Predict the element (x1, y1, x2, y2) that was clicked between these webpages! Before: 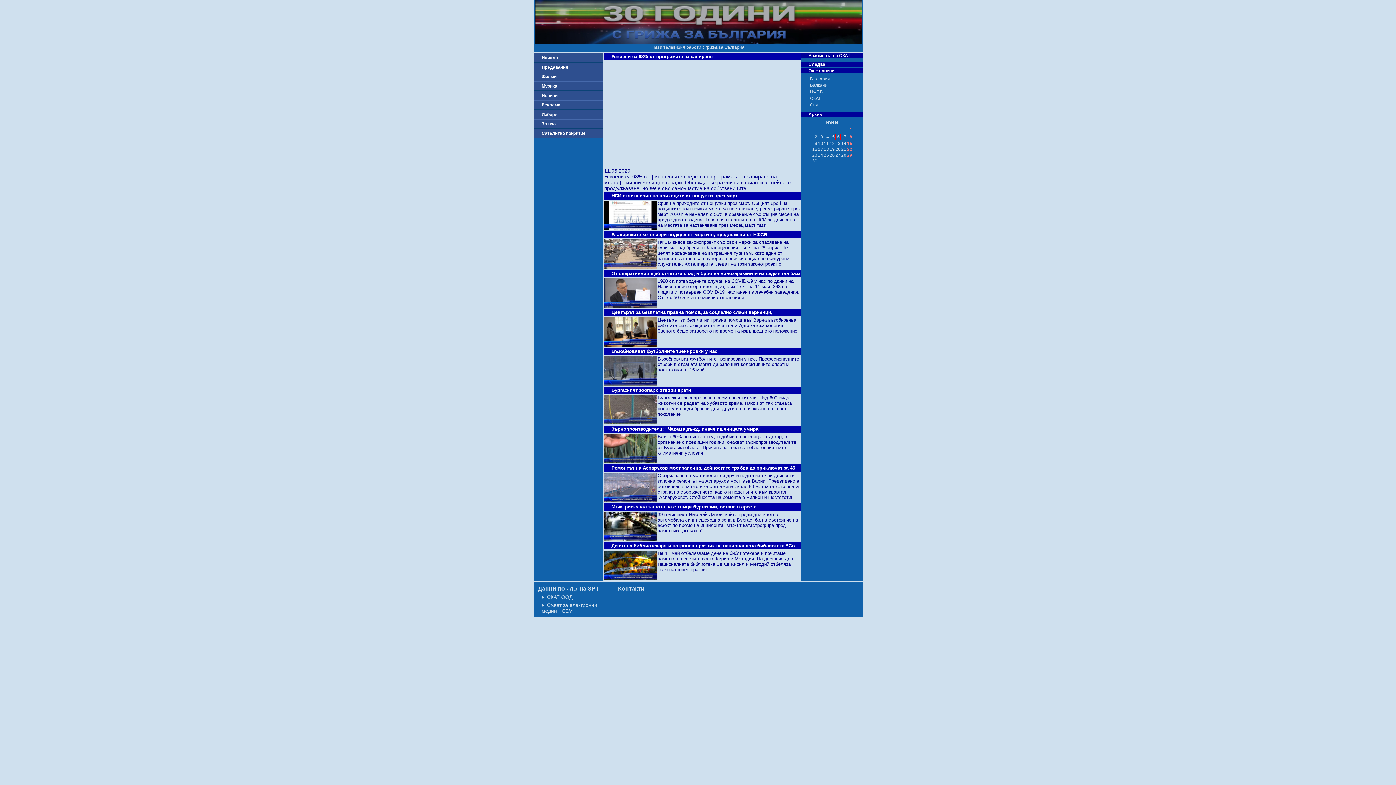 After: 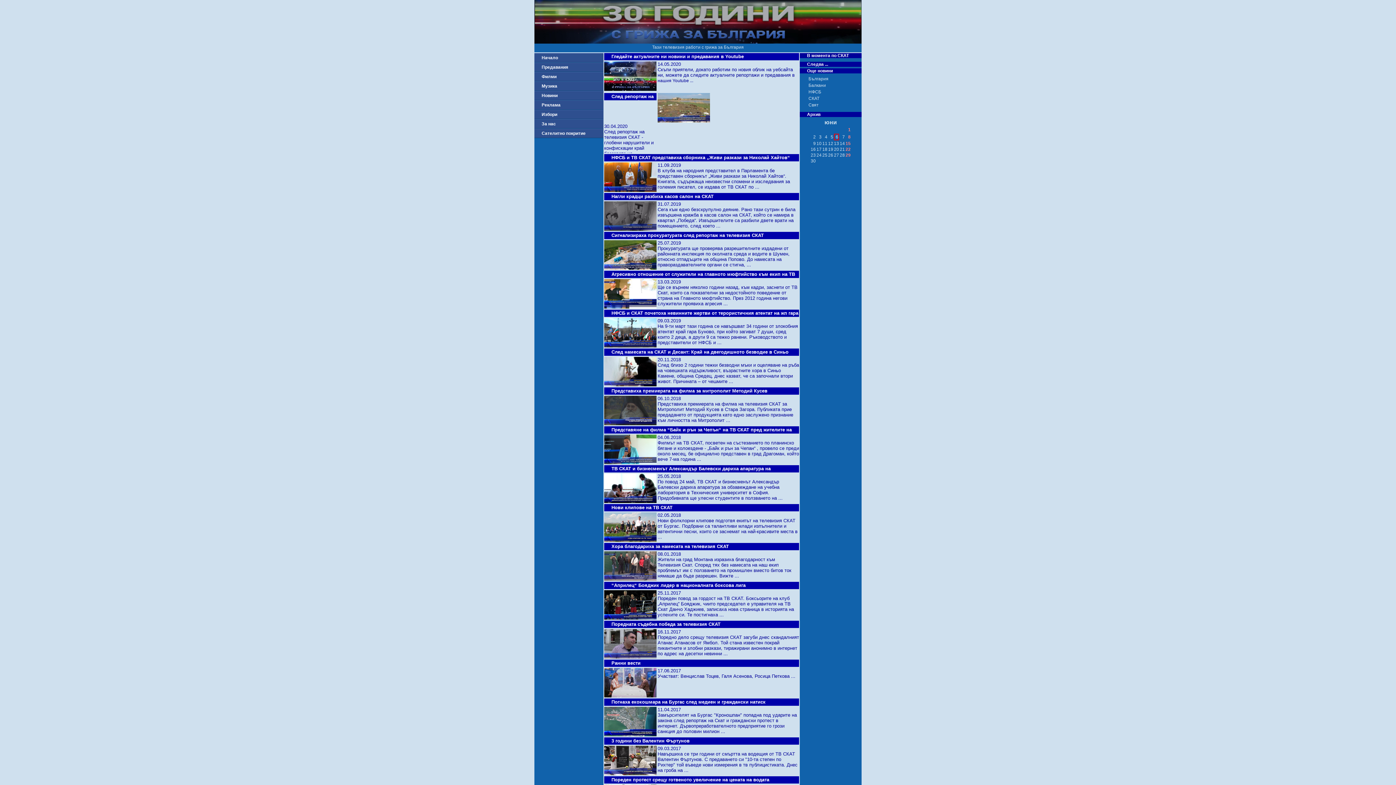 Action: bbox: (801, 94, 863, 101) label: СКАТ